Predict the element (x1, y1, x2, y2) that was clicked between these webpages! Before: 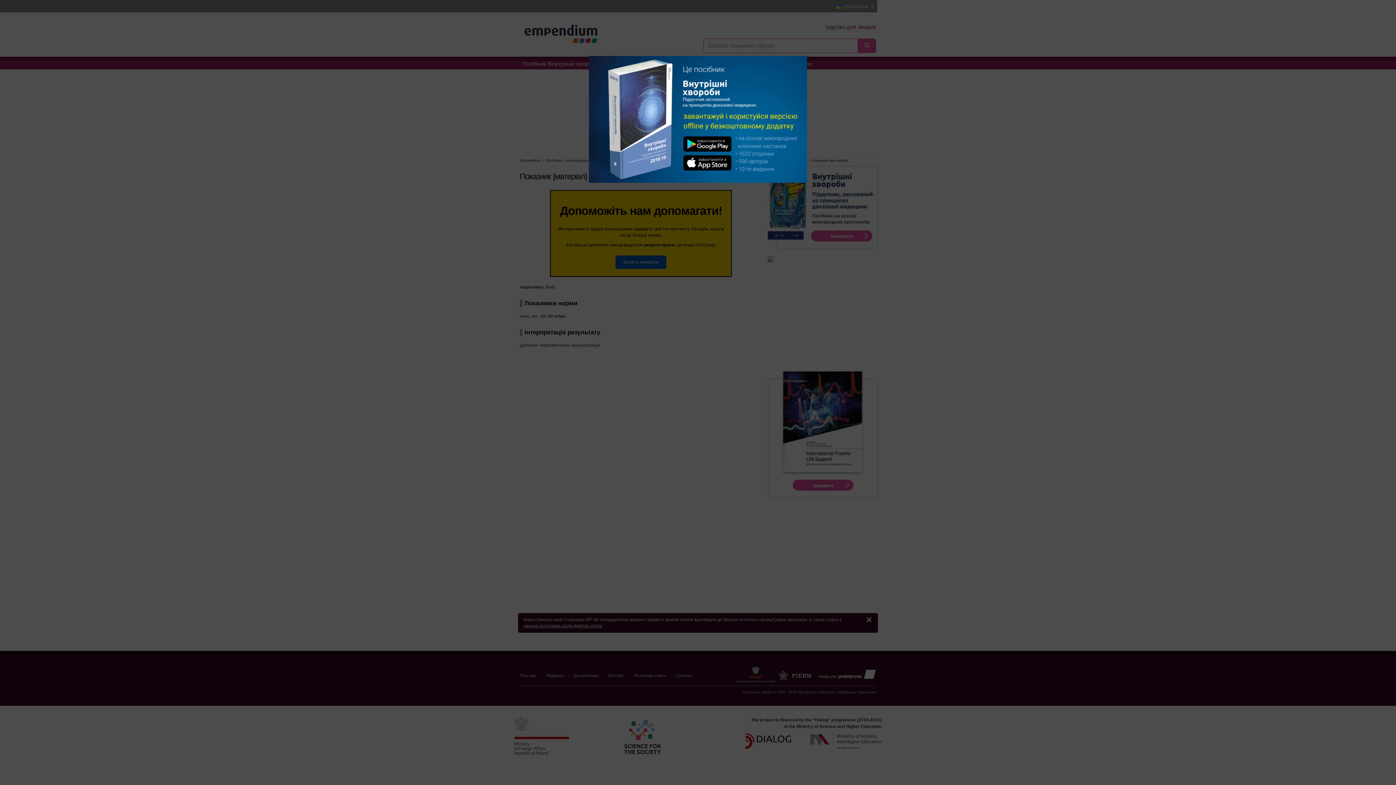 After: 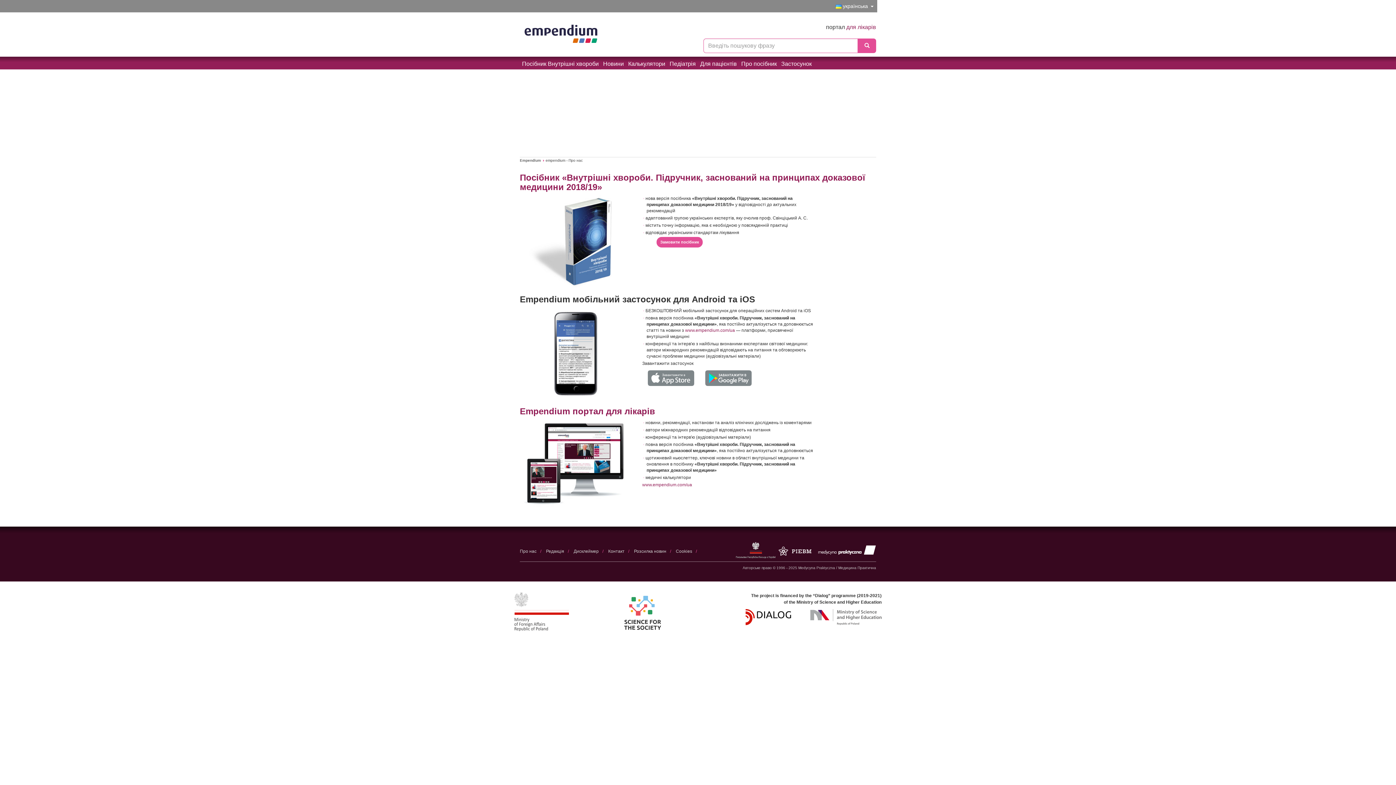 Action: bbox: (589, 55, 807, 182)